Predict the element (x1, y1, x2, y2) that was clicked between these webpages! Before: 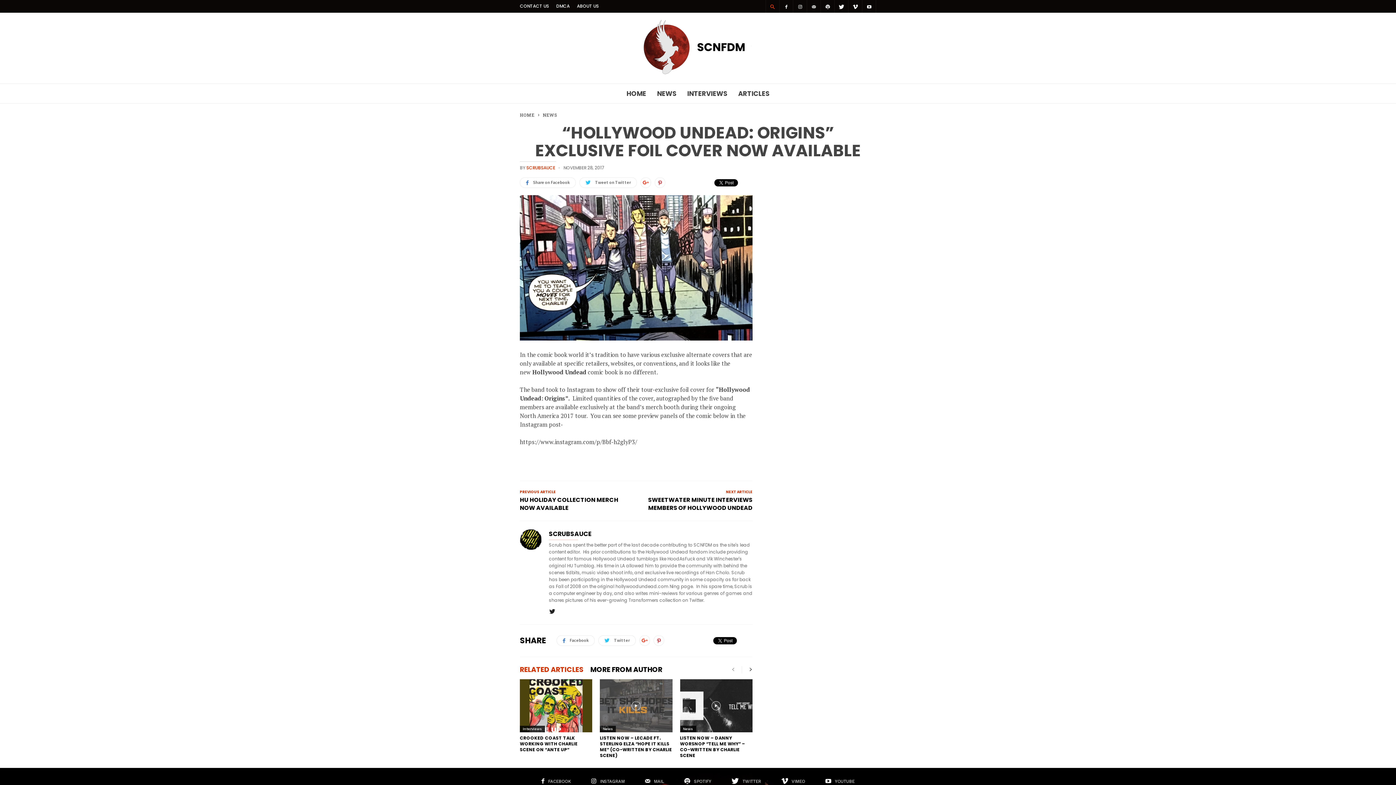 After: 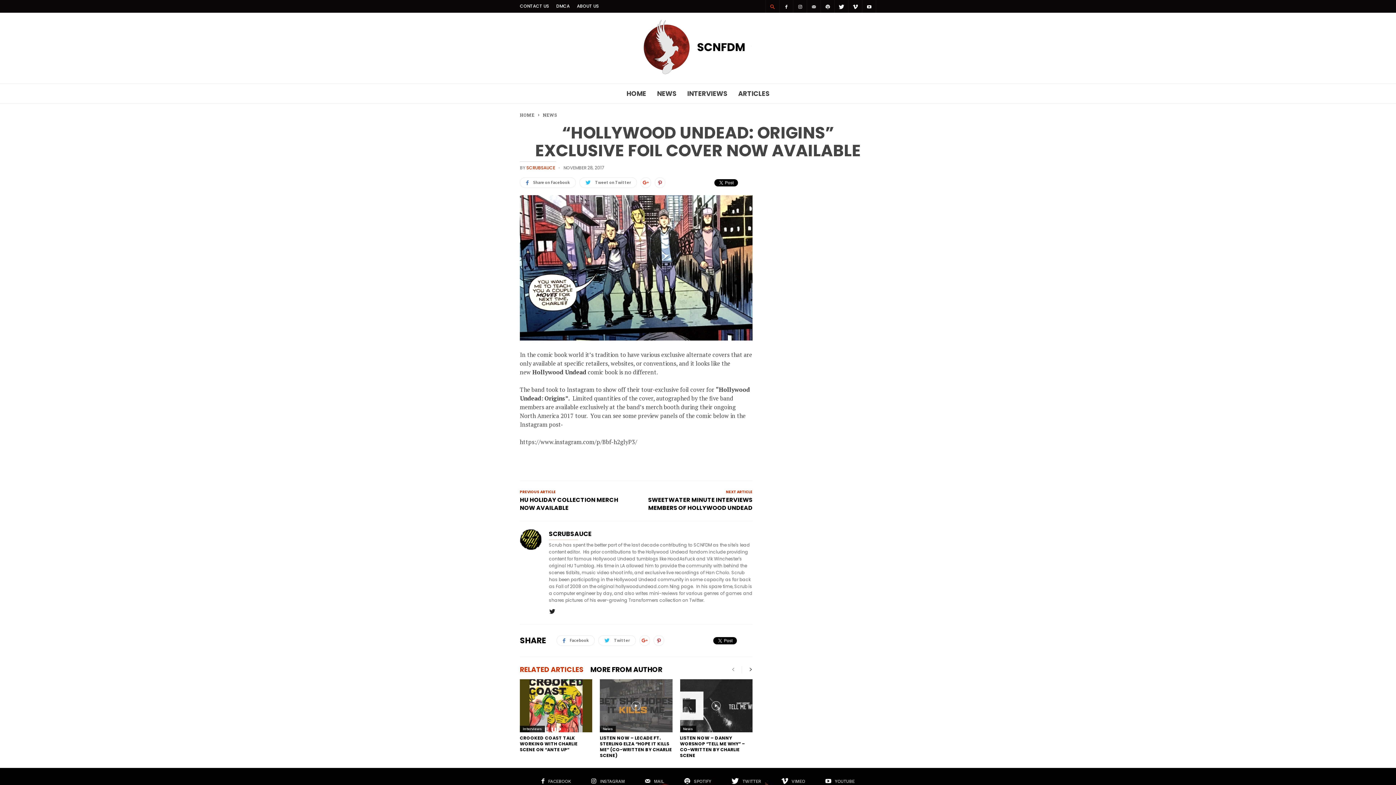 Action: bbox: (520, 667, 590, 672) label: RELATED ARTICLES